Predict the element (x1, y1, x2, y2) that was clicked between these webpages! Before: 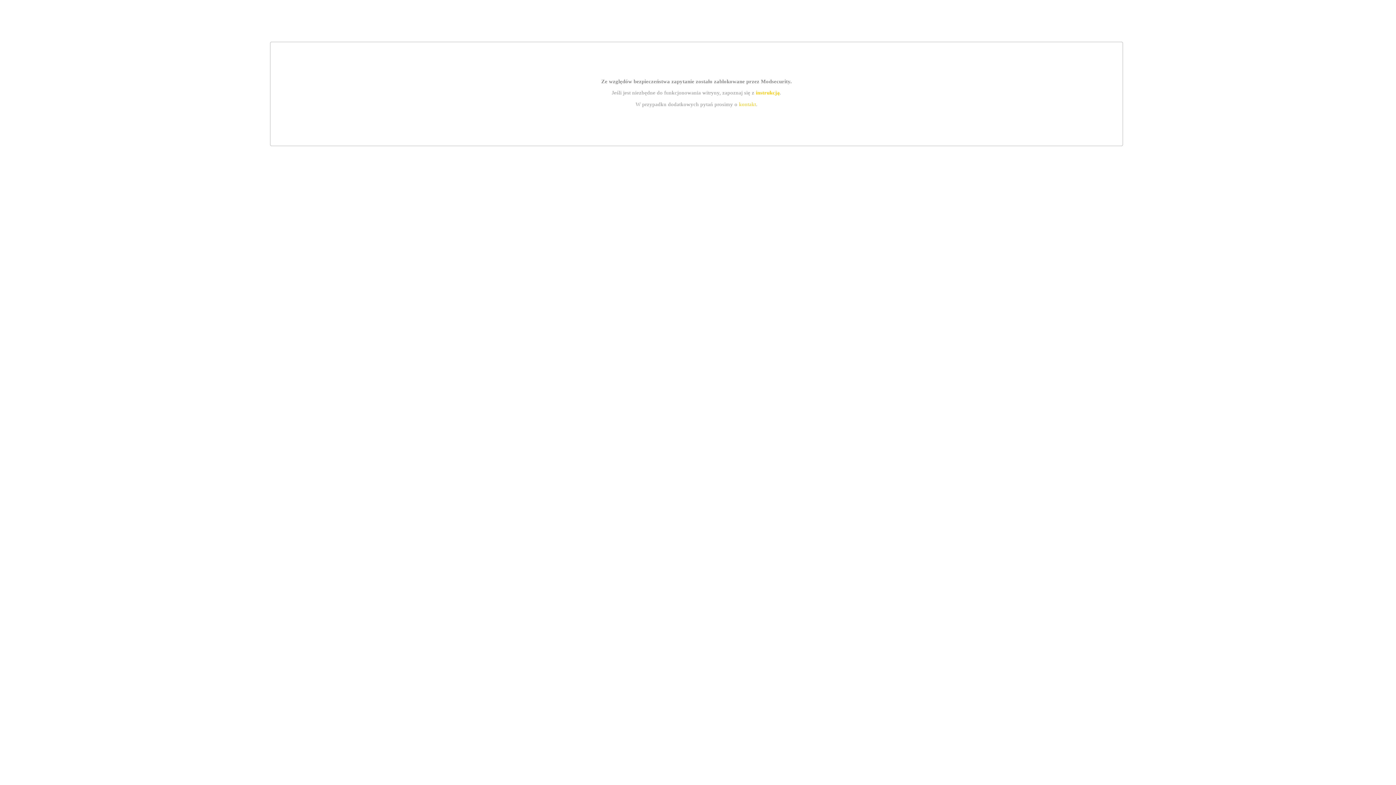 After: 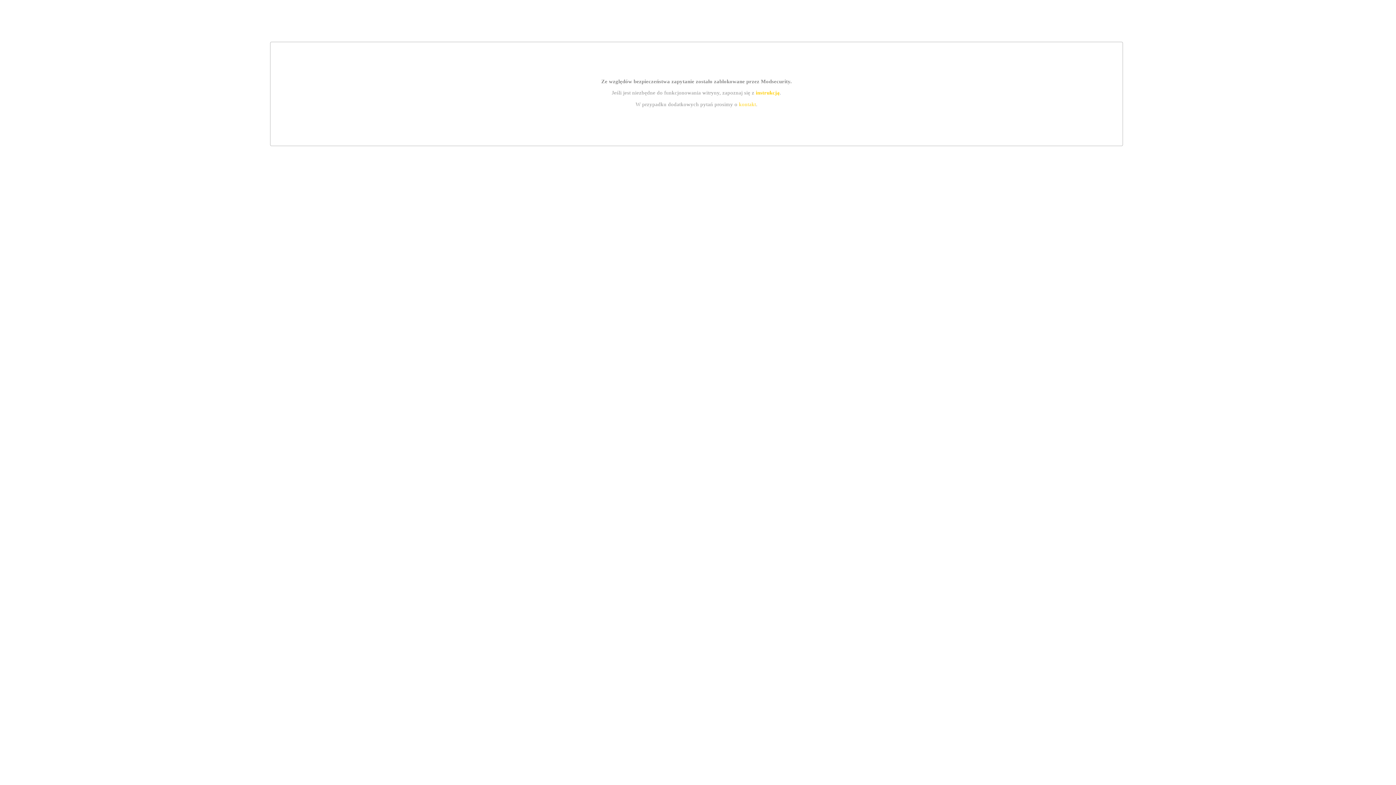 Action: bbox: (755, 89, 779, 95) label: instrukcją